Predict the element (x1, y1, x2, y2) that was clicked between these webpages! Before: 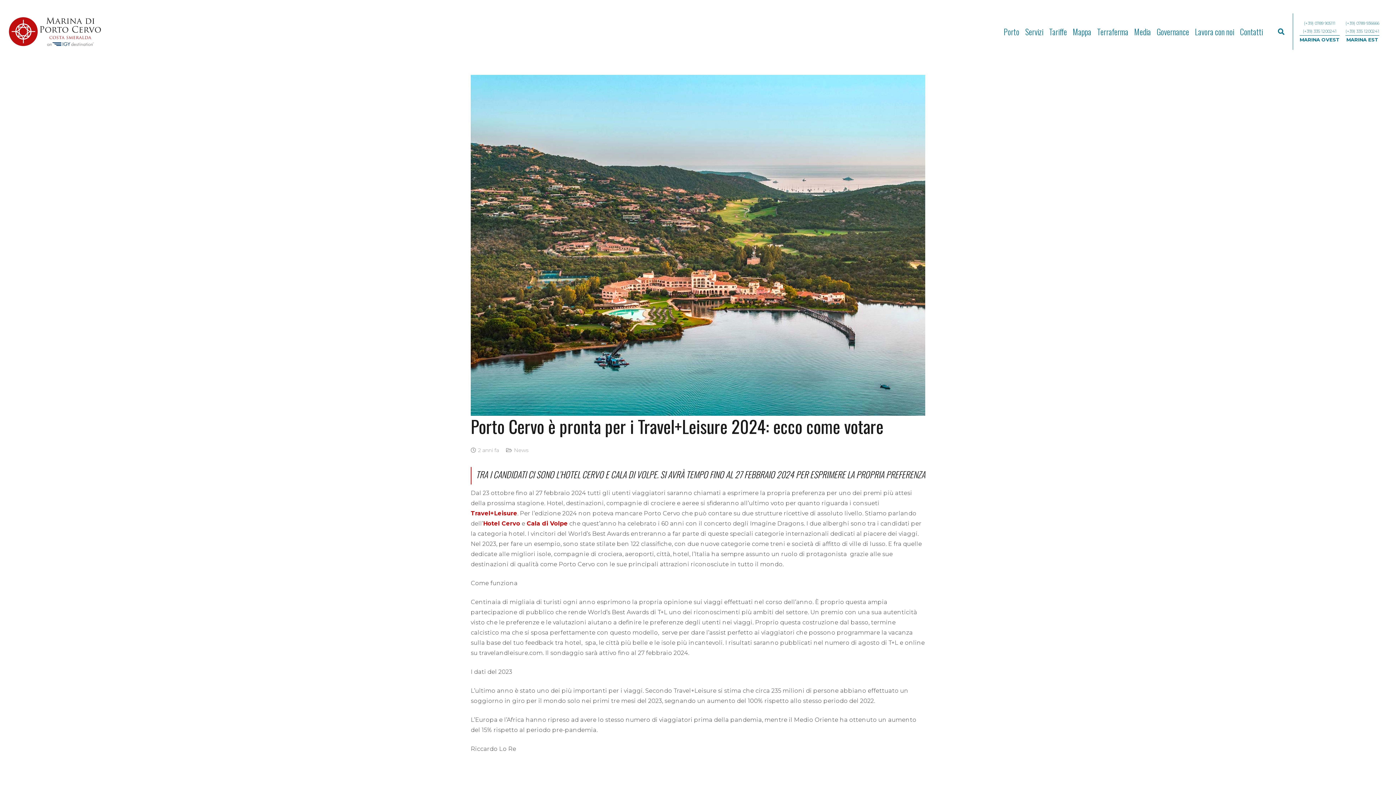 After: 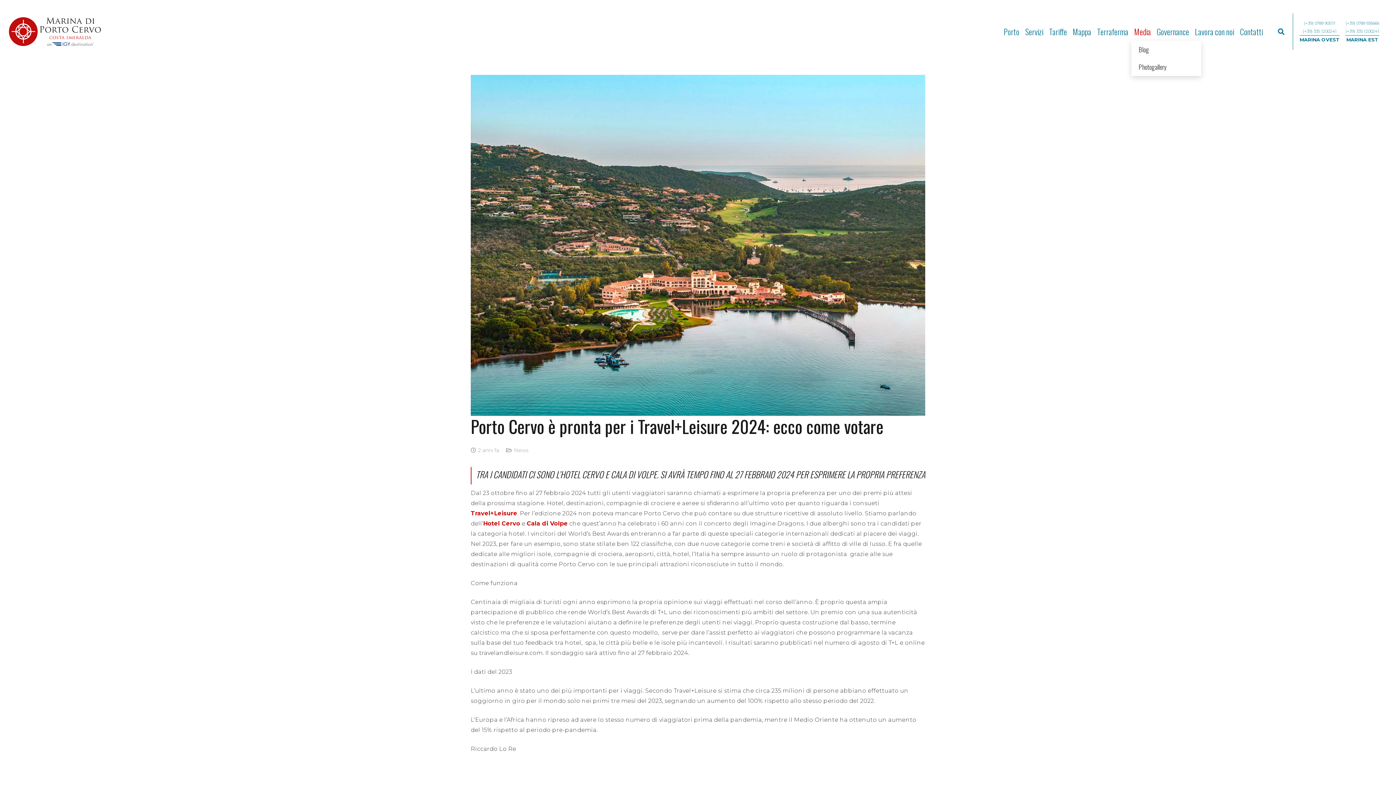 Action: bbox: (1131, 22, 1154, 40) label: Media